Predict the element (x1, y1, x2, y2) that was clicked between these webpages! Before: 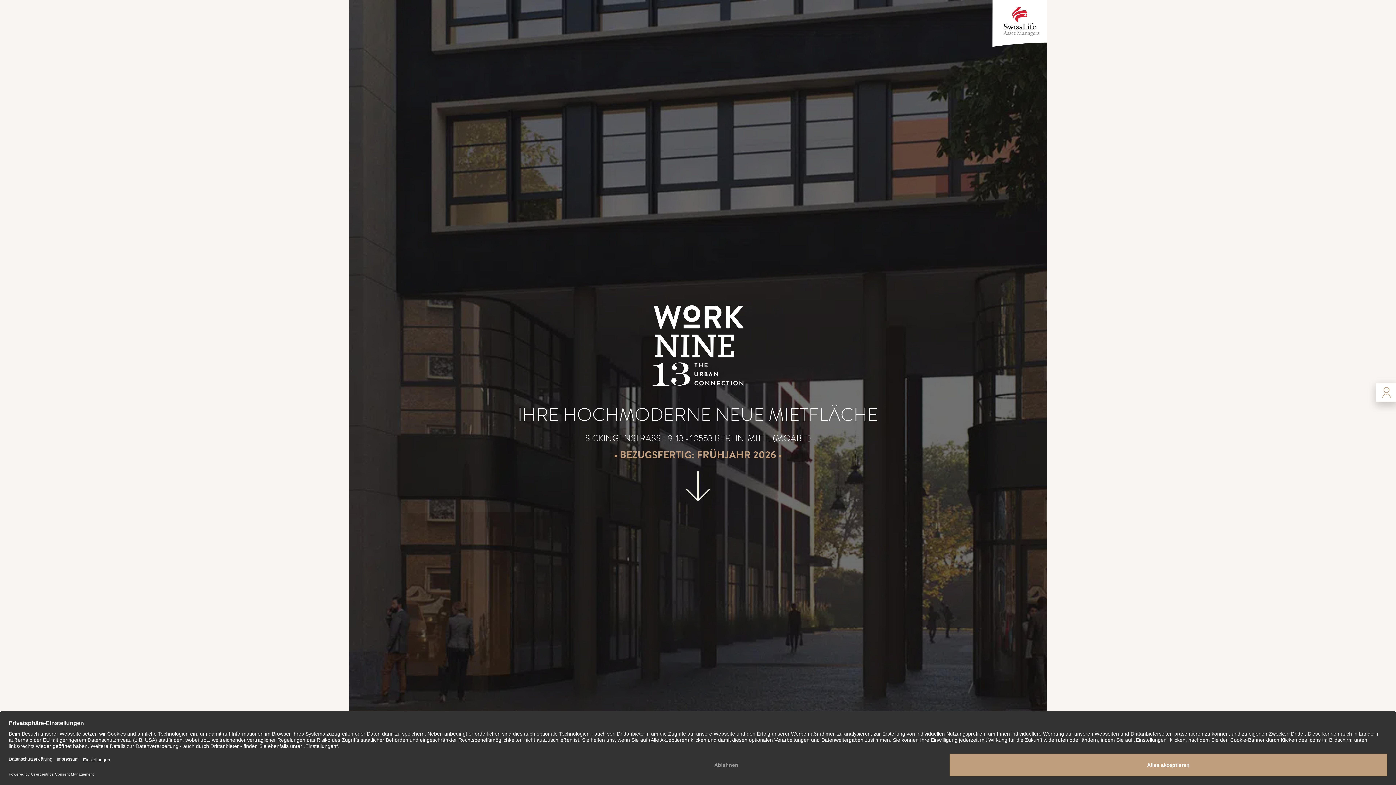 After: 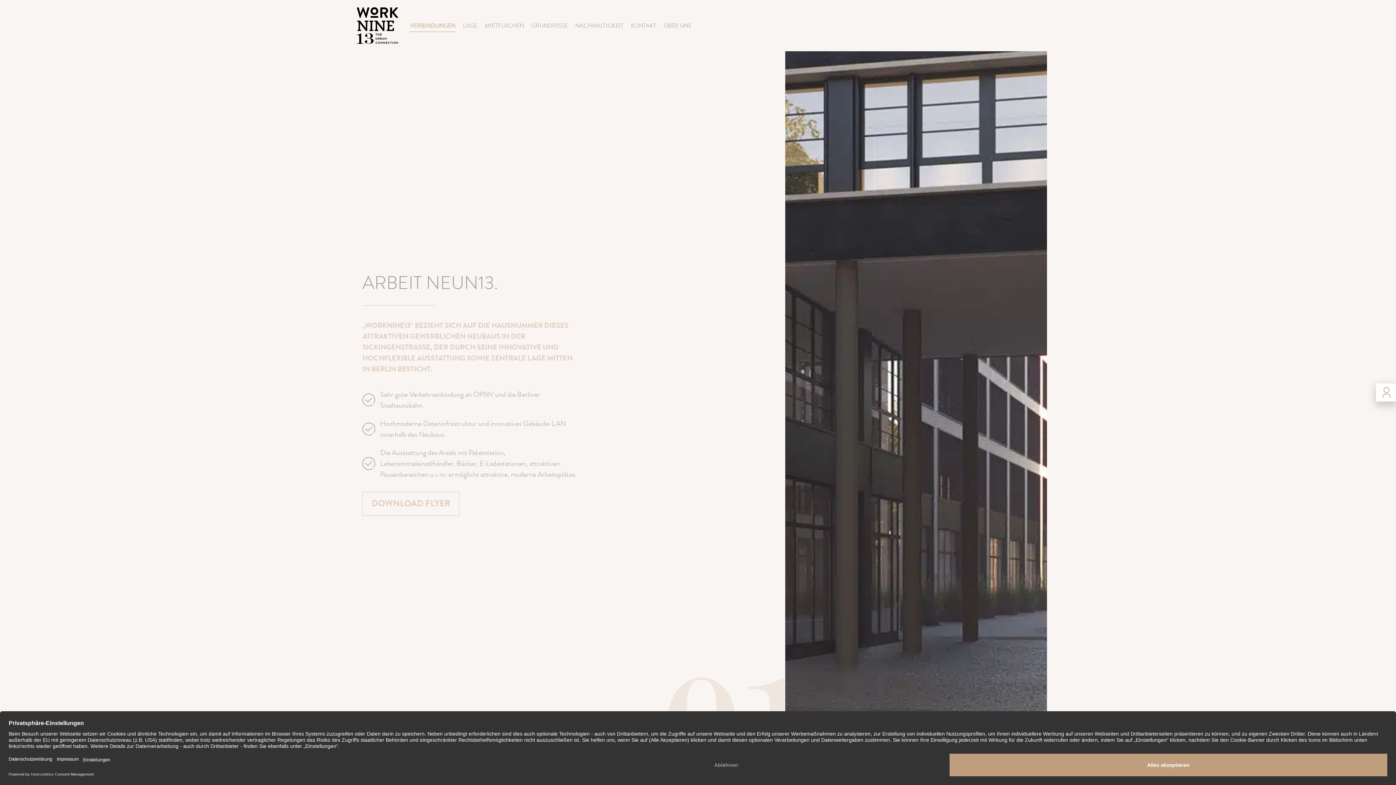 Action: bbox: (689, 471, 706, 480)